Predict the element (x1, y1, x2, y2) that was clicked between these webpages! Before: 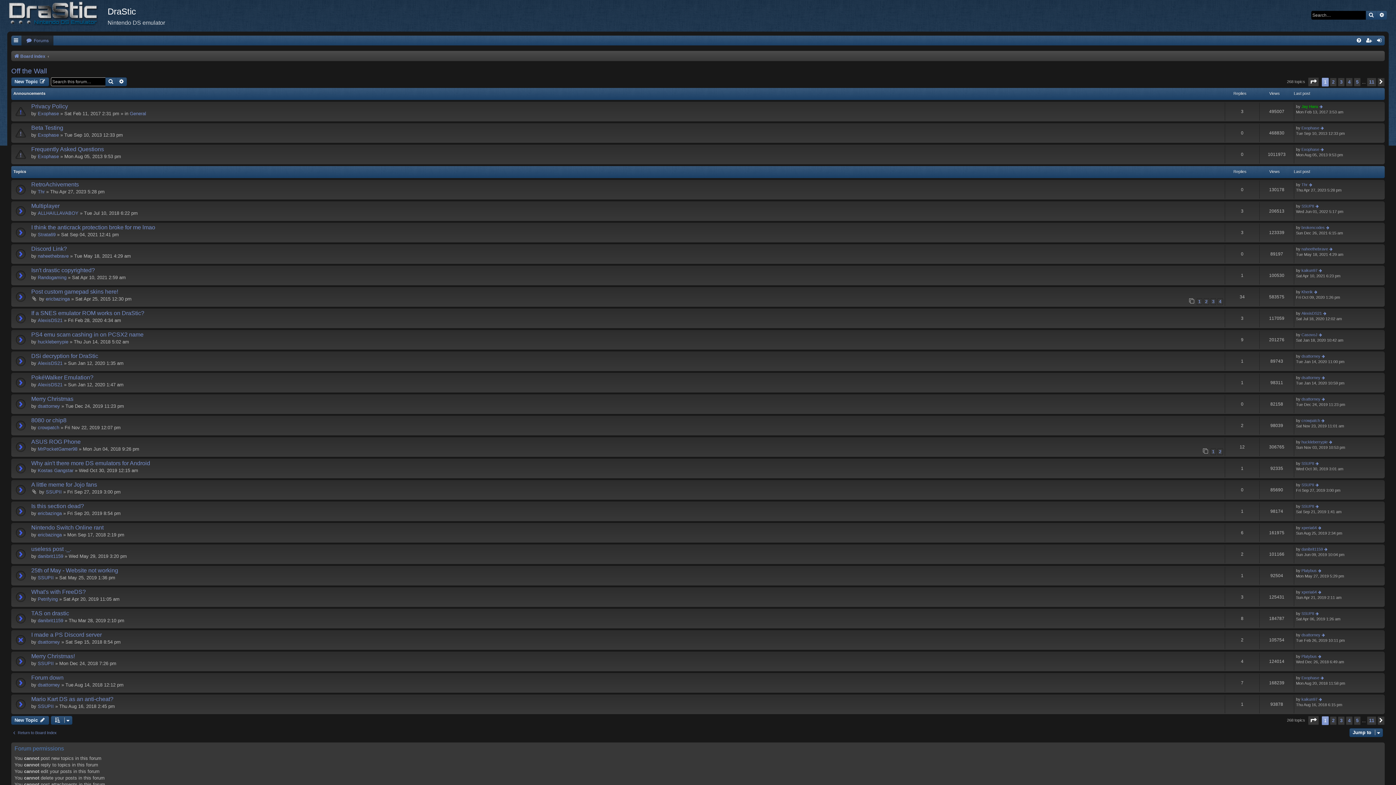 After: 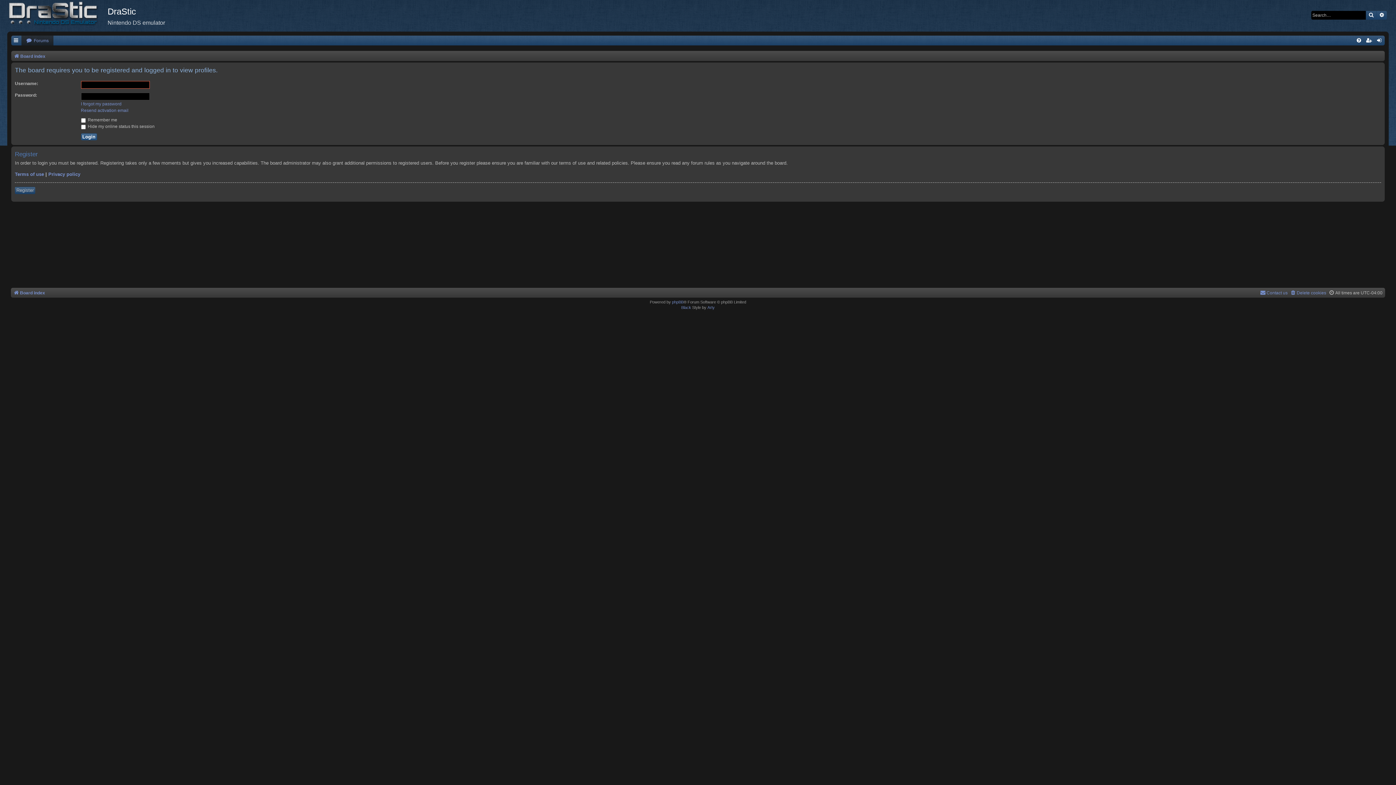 Action: bbox: (37, 132, 58, 137) label: Exophase